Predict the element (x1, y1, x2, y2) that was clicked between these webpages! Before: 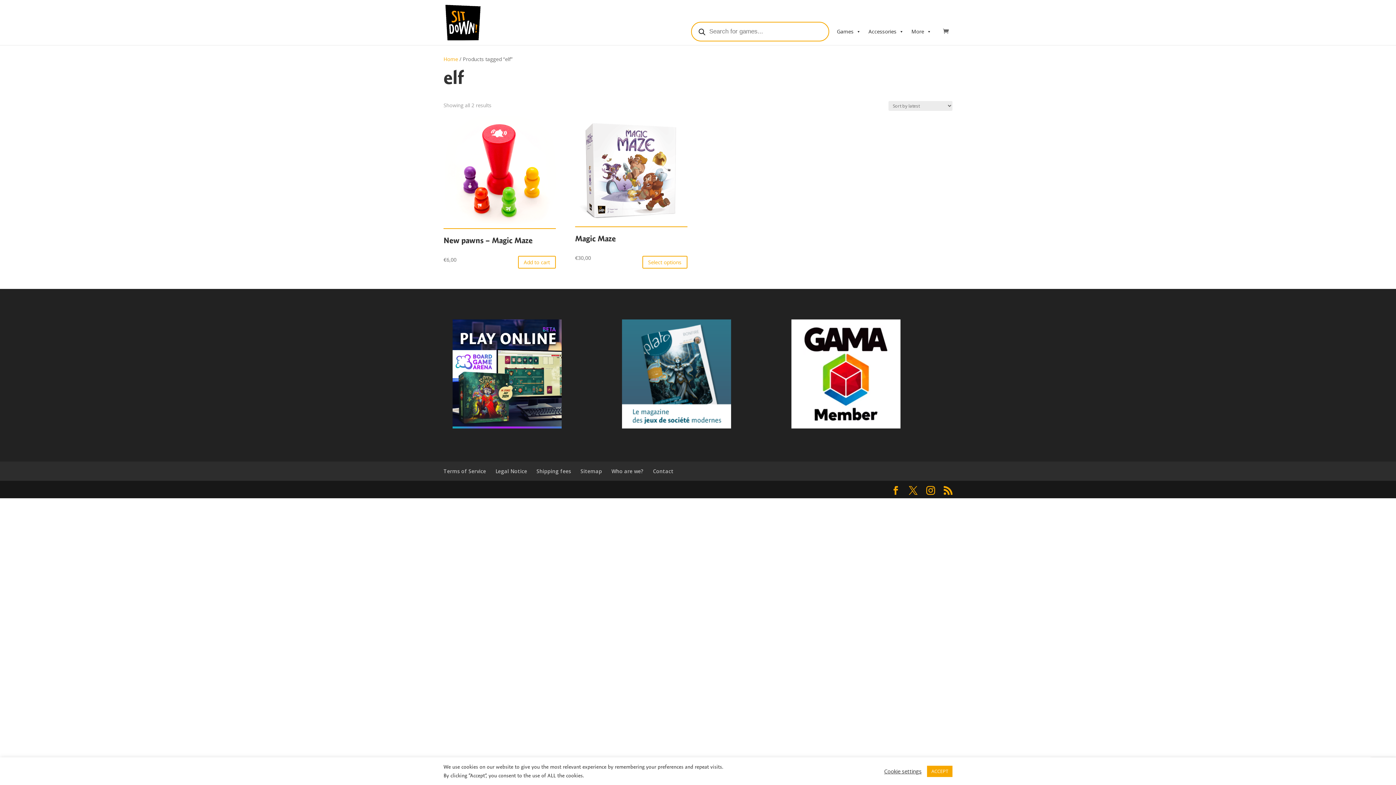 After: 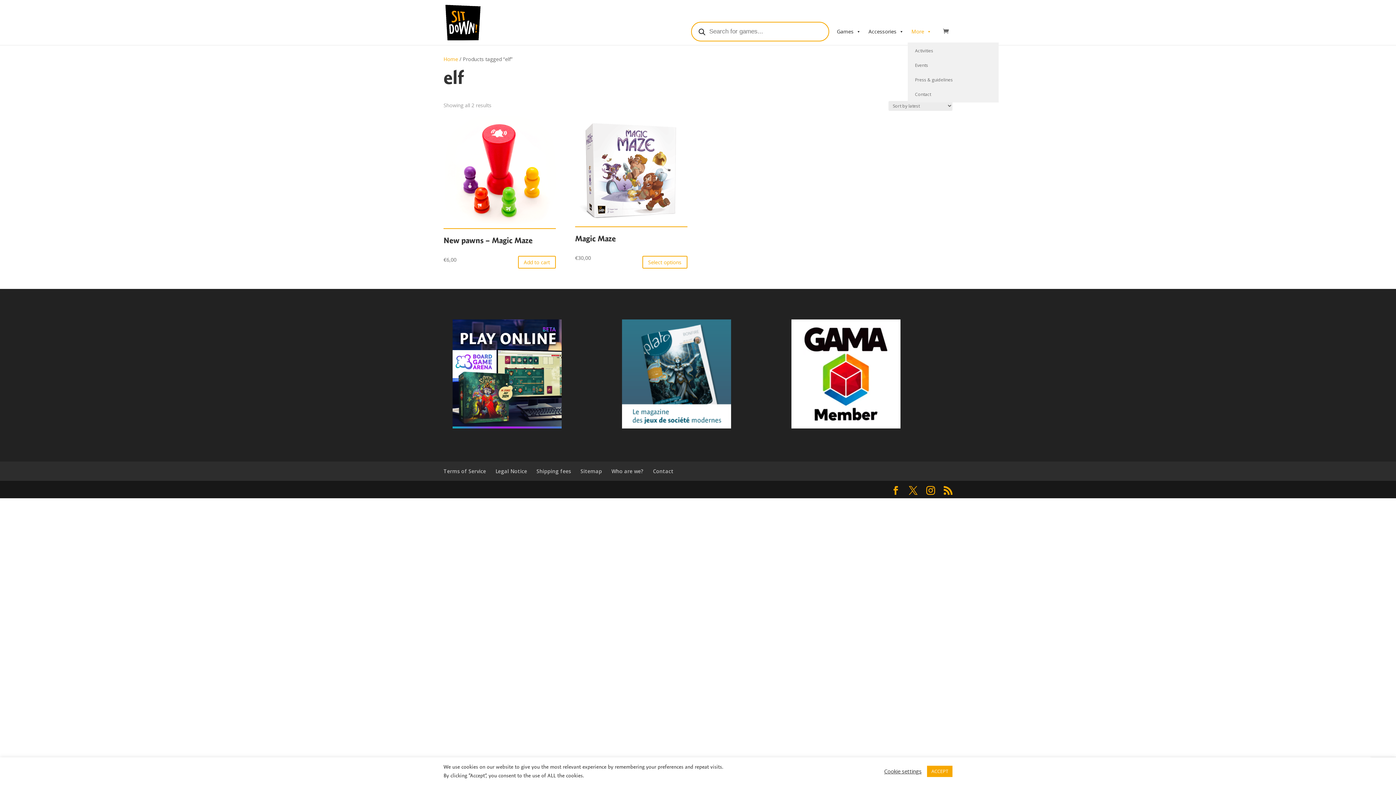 Action: bbox: (908, 20, 935, 42) label: More